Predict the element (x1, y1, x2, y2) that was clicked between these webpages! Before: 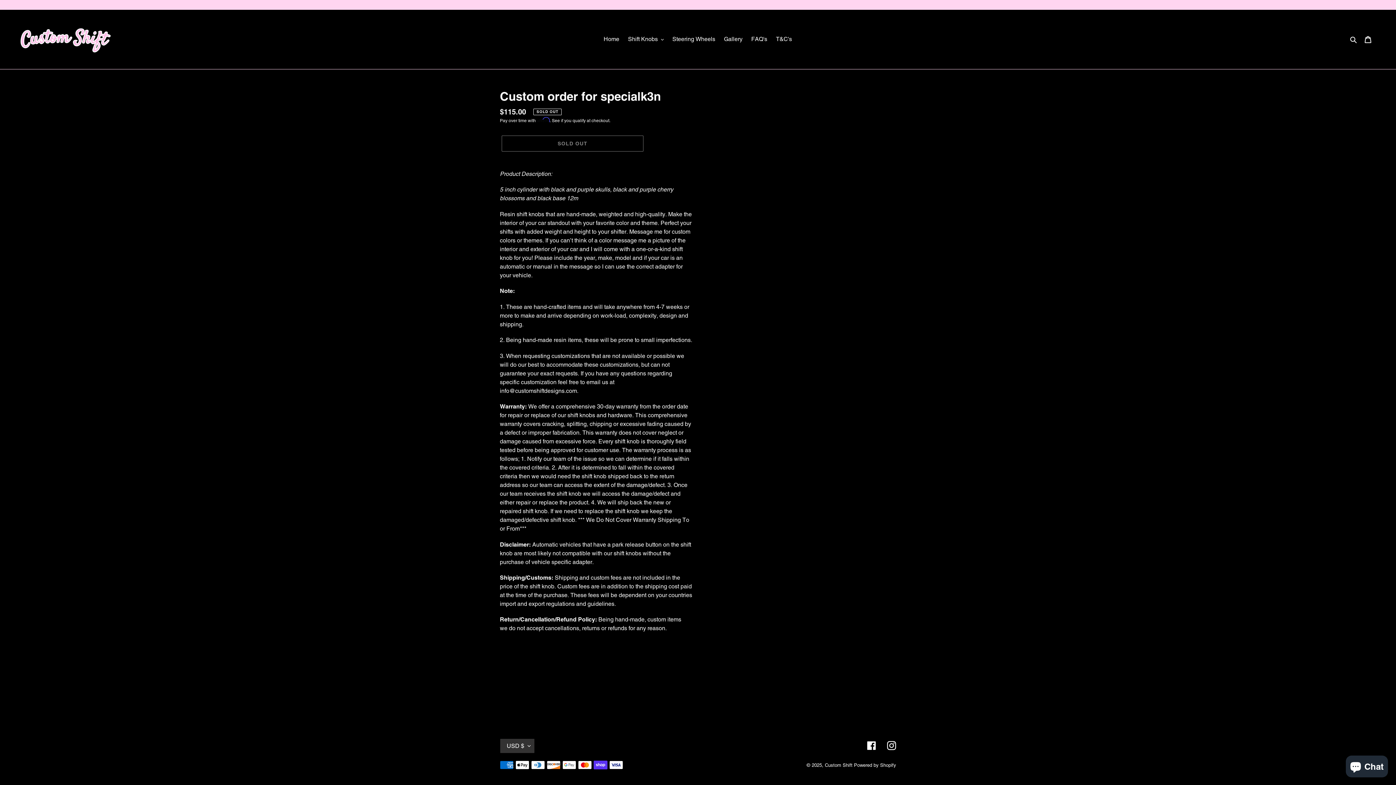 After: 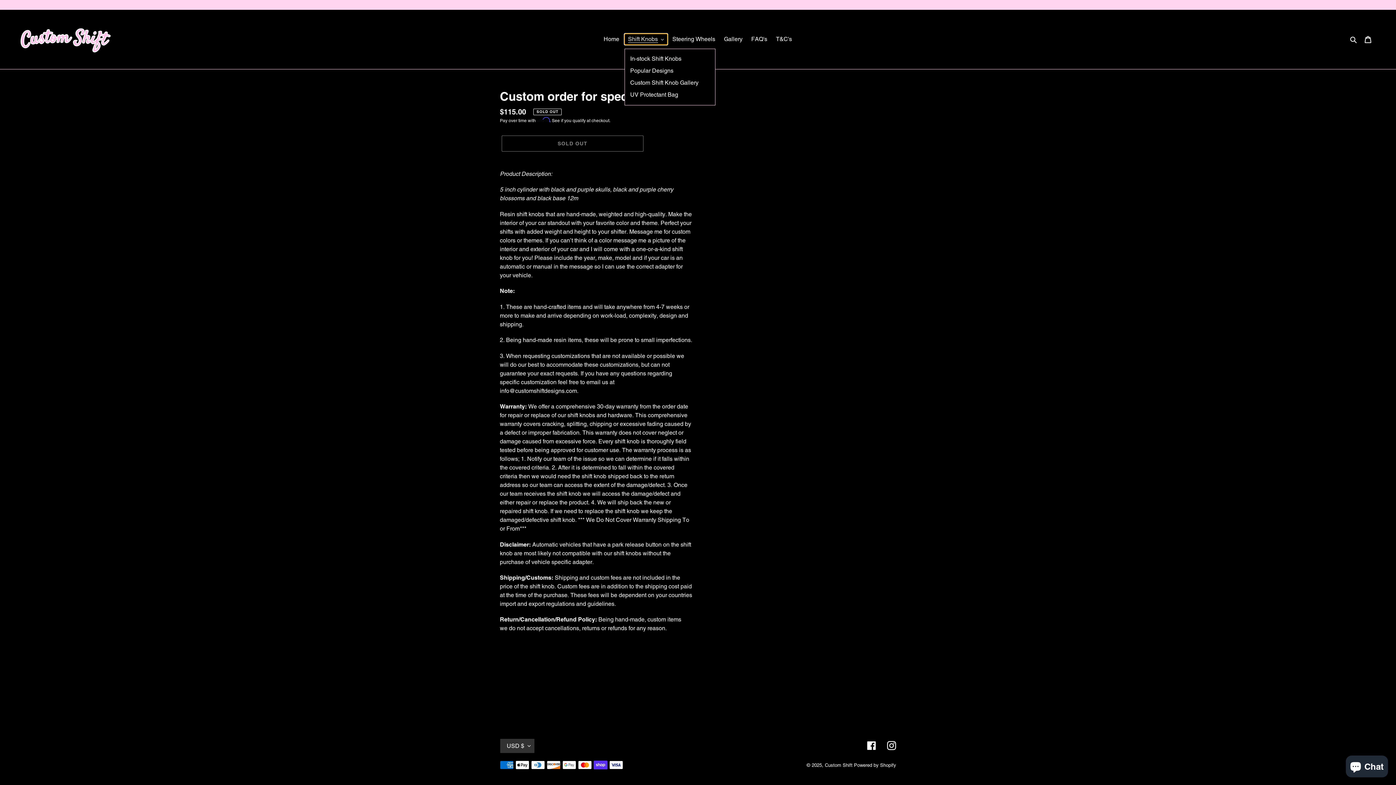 Action: bbox: (624, 33, 667, 44) label: Shift Knobs